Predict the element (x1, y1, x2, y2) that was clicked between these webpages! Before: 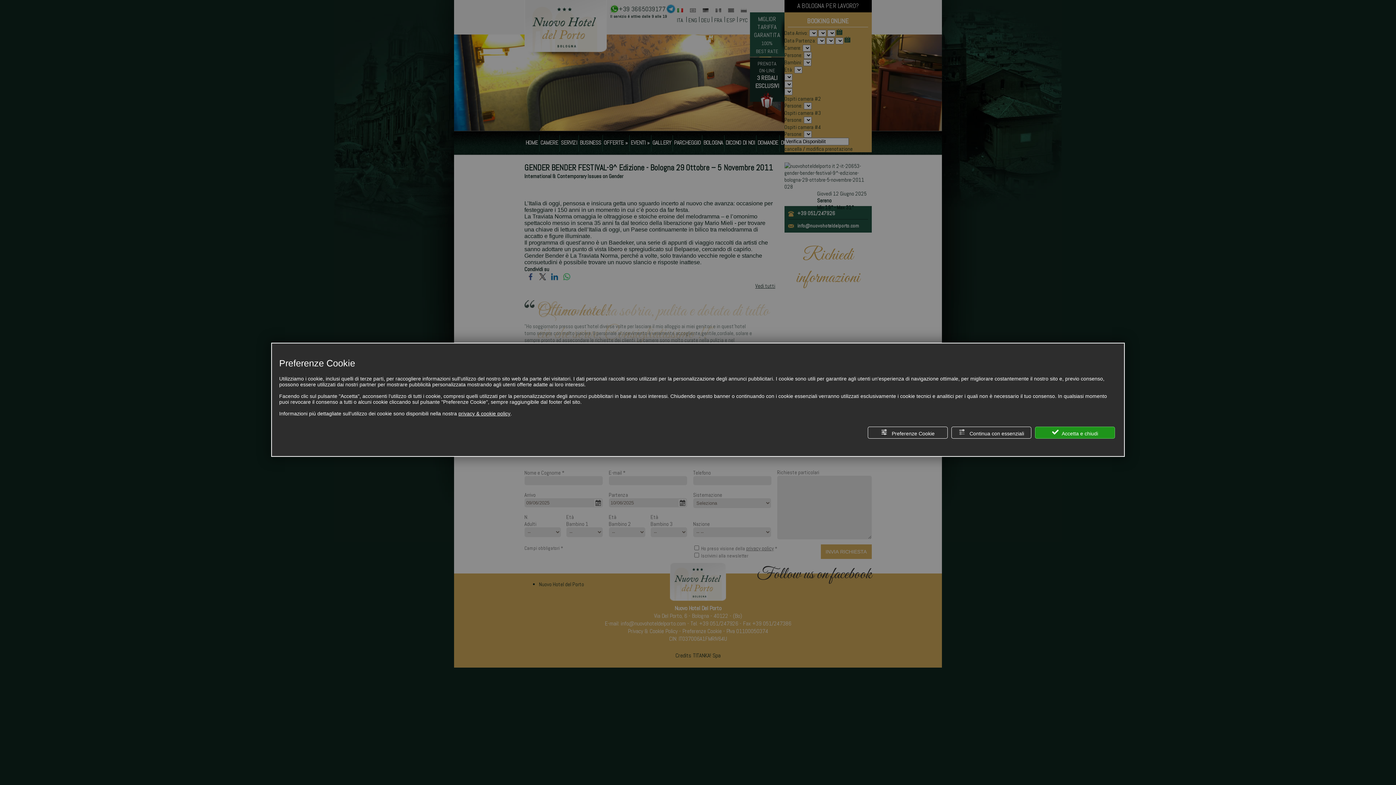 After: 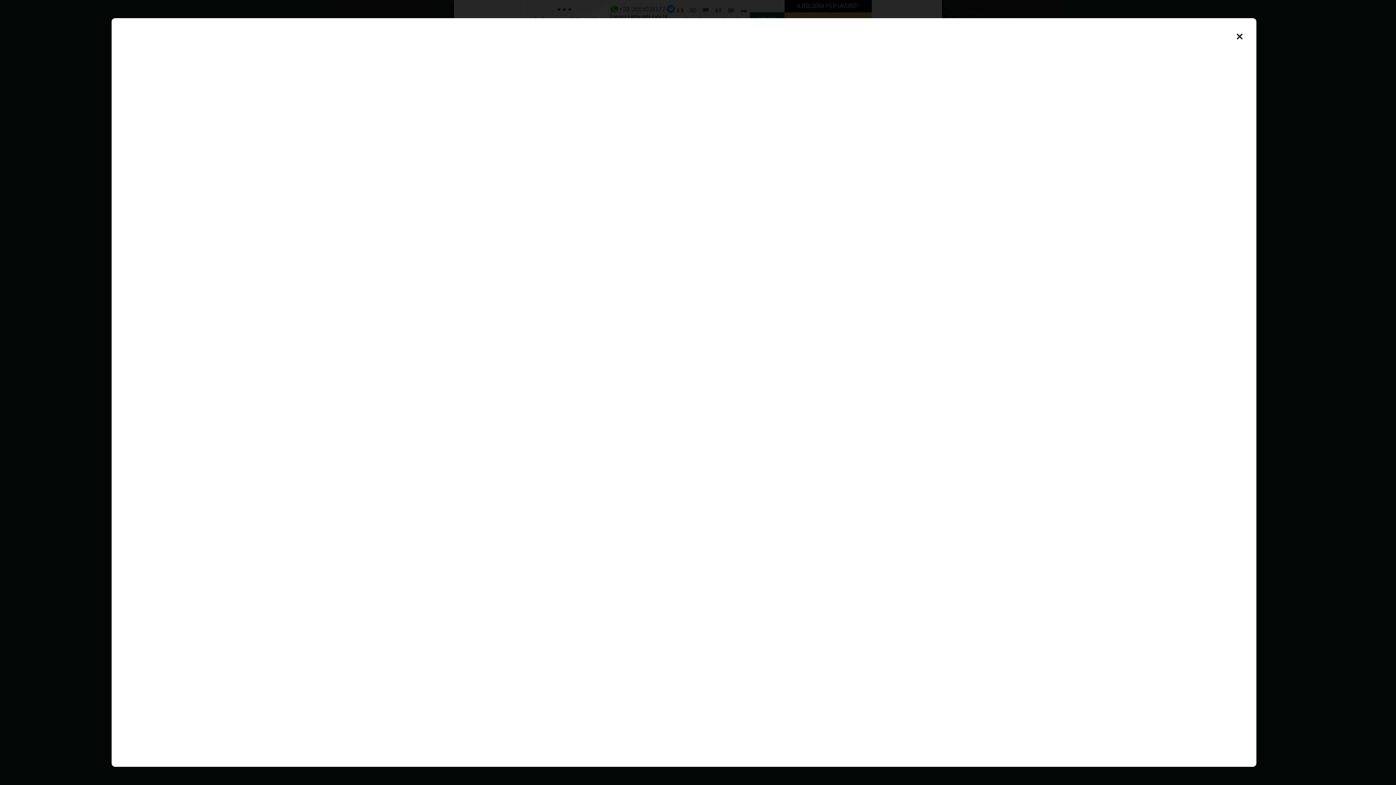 Action: label: privacy & cookie policy bbox: (458, 410, 510, 416)